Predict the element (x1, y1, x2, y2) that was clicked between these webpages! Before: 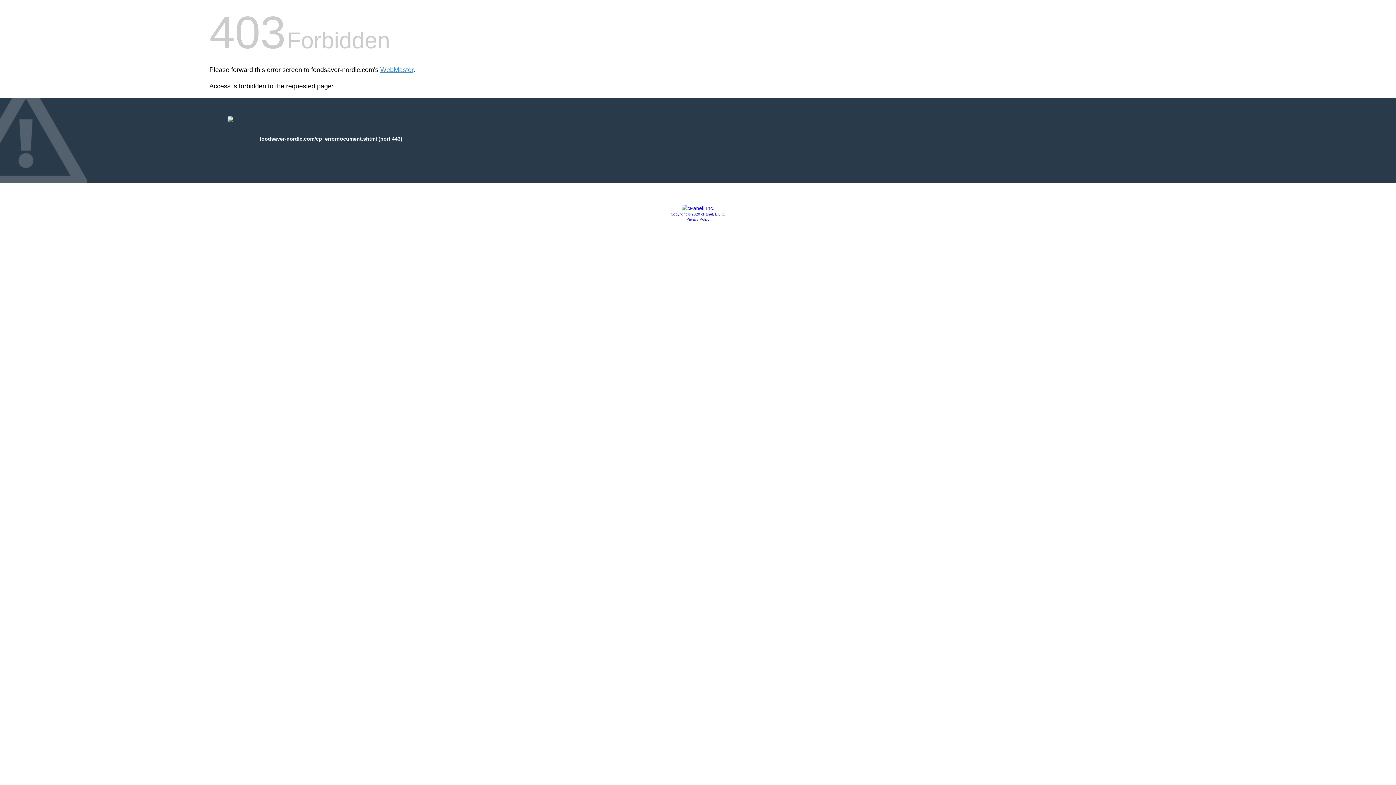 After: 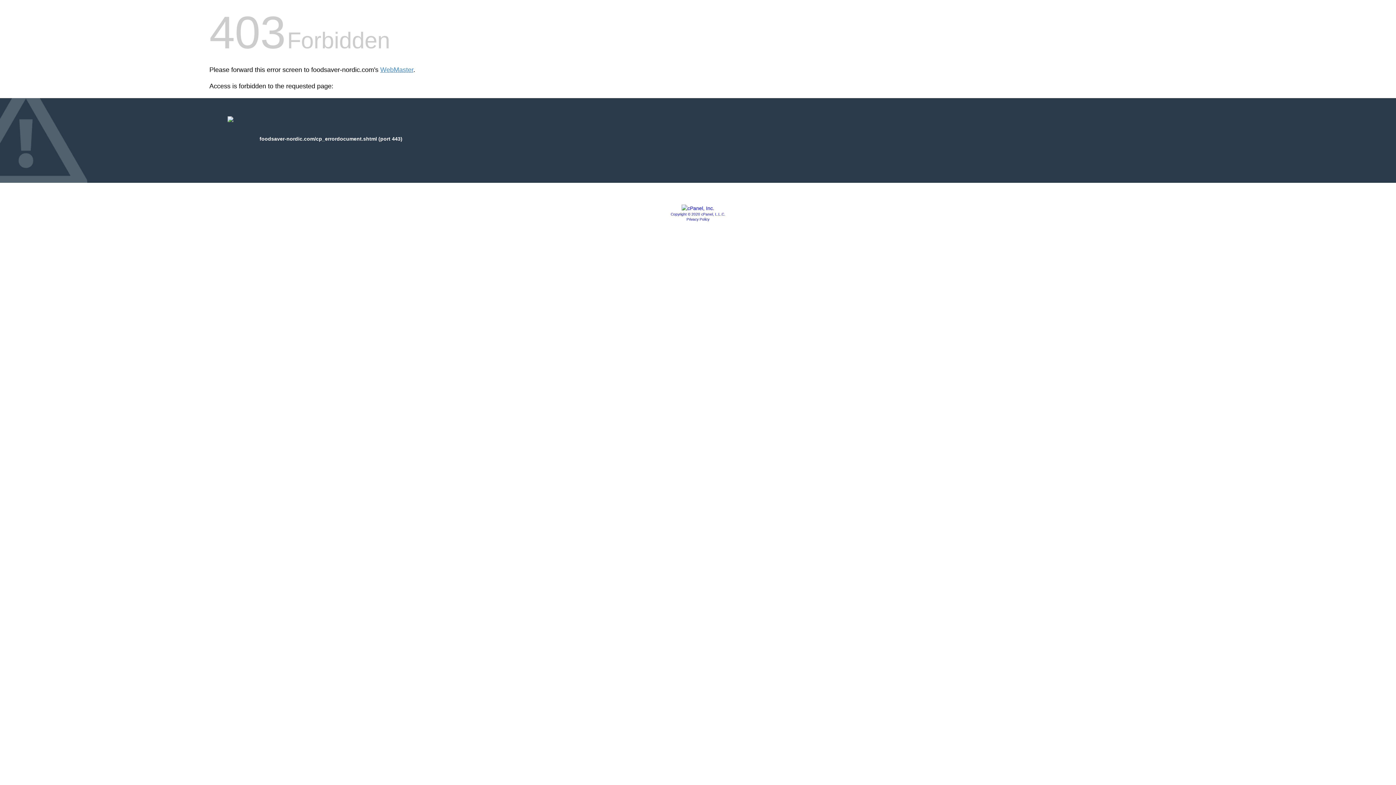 Action: bbox: (681, 205, 714, 211)